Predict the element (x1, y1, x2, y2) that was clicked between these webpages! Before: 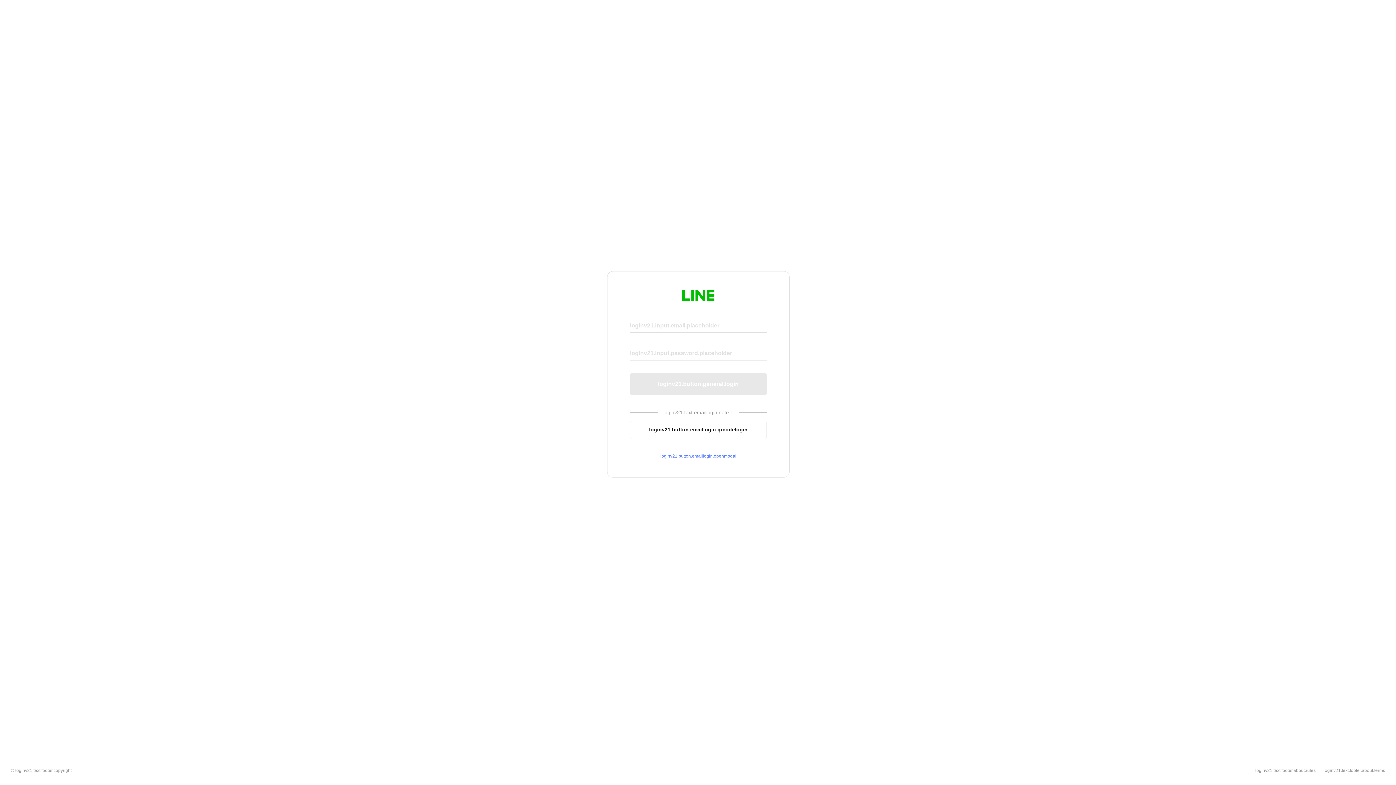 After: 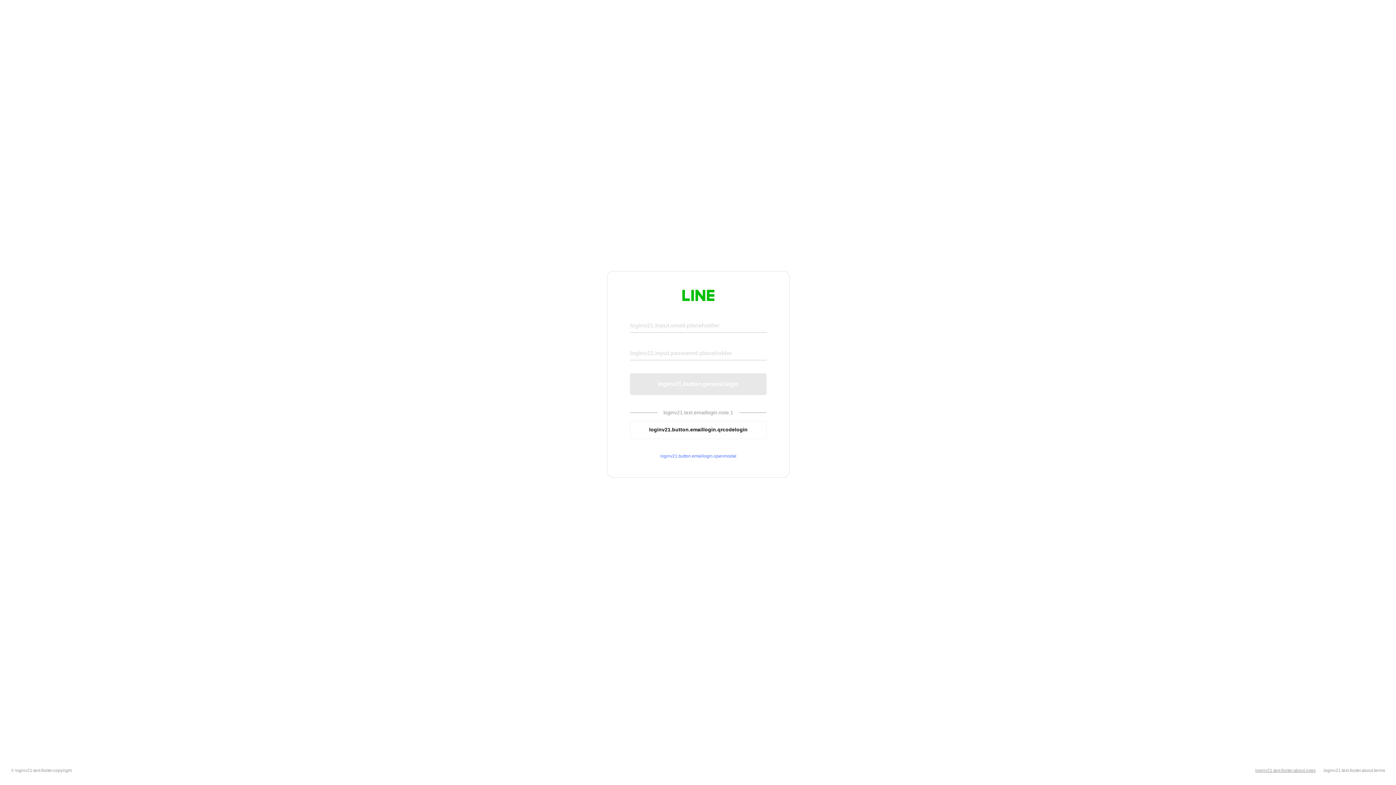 Action: bbox: (1255, 768, 1316, 773) label: loginv21.text.footer.about.rules